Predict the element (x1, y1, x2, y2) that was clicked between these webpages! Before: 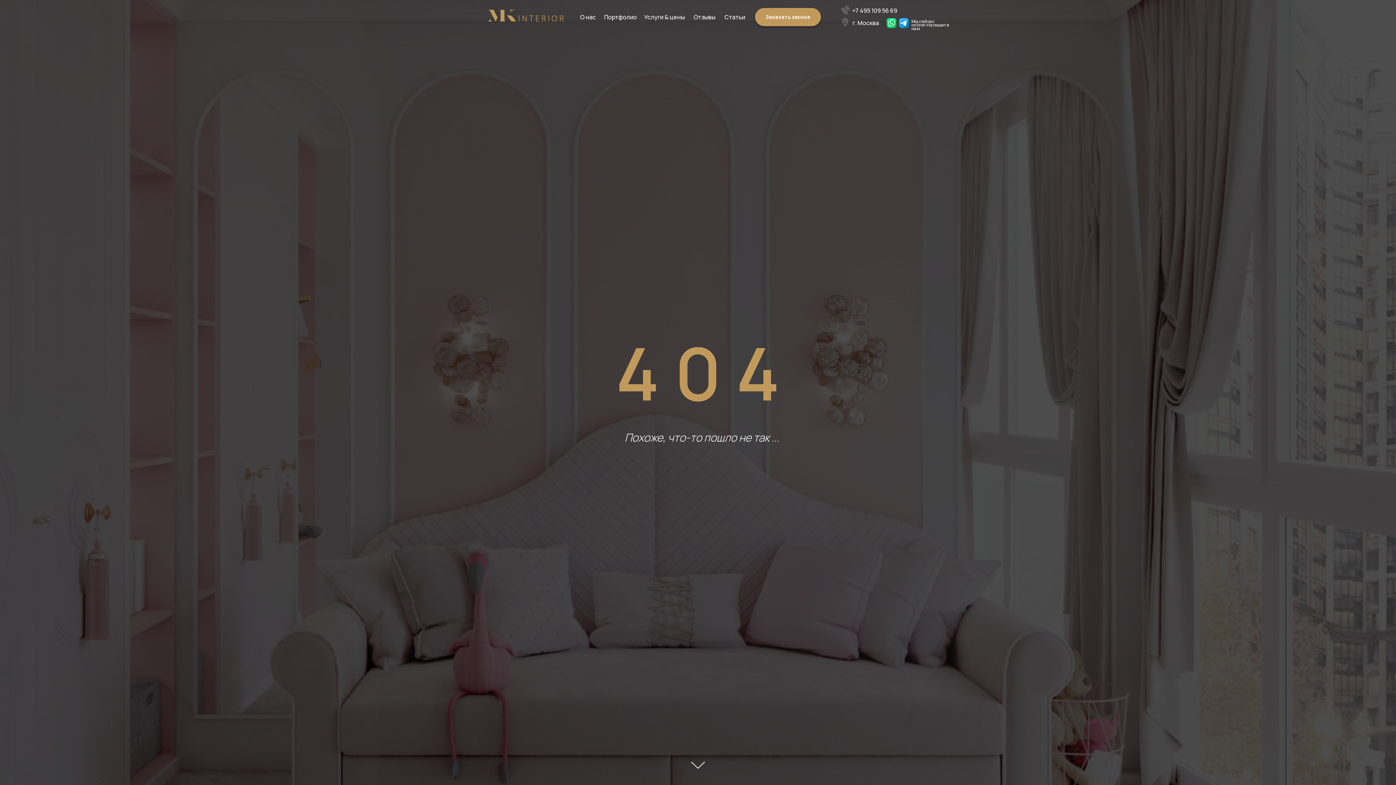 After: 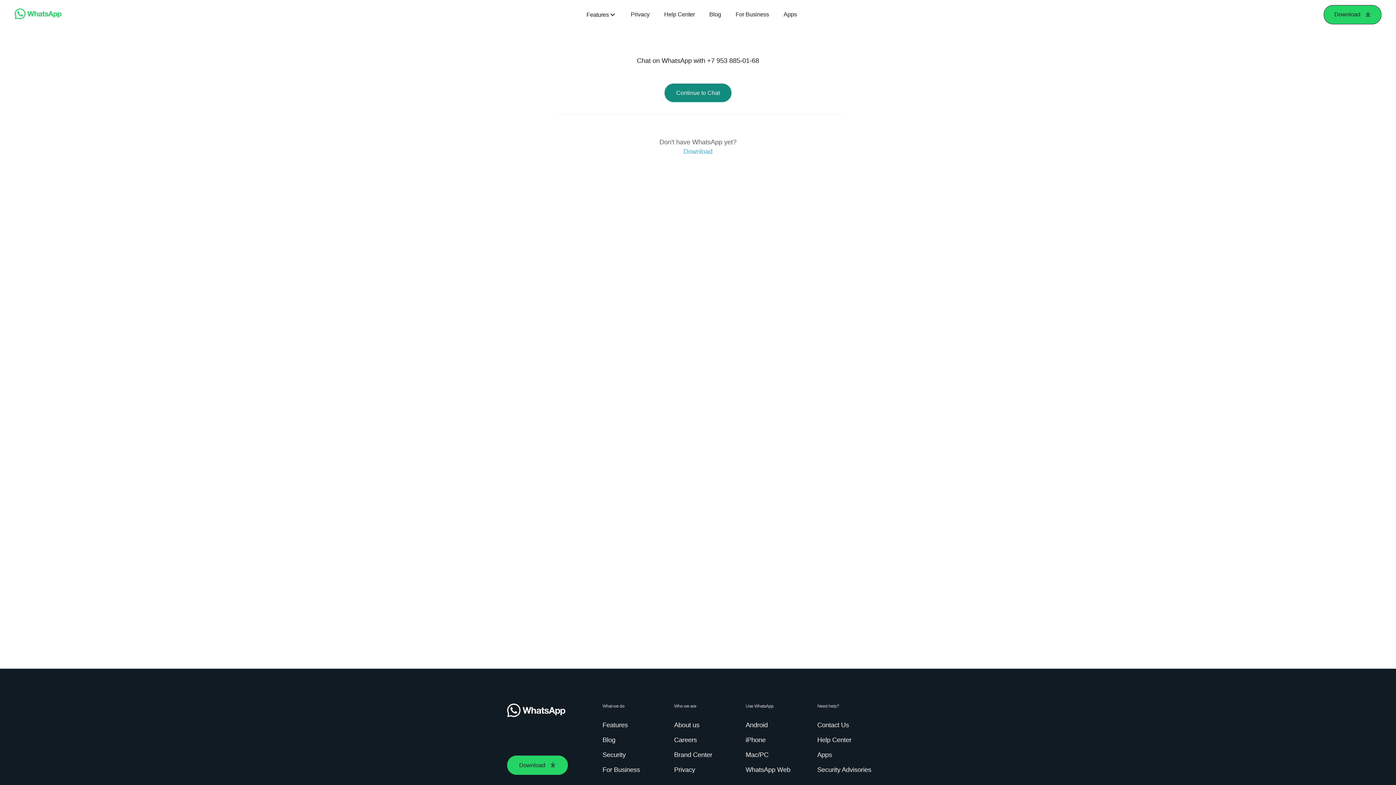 Action: bbox: (886, 18, 896, 28)